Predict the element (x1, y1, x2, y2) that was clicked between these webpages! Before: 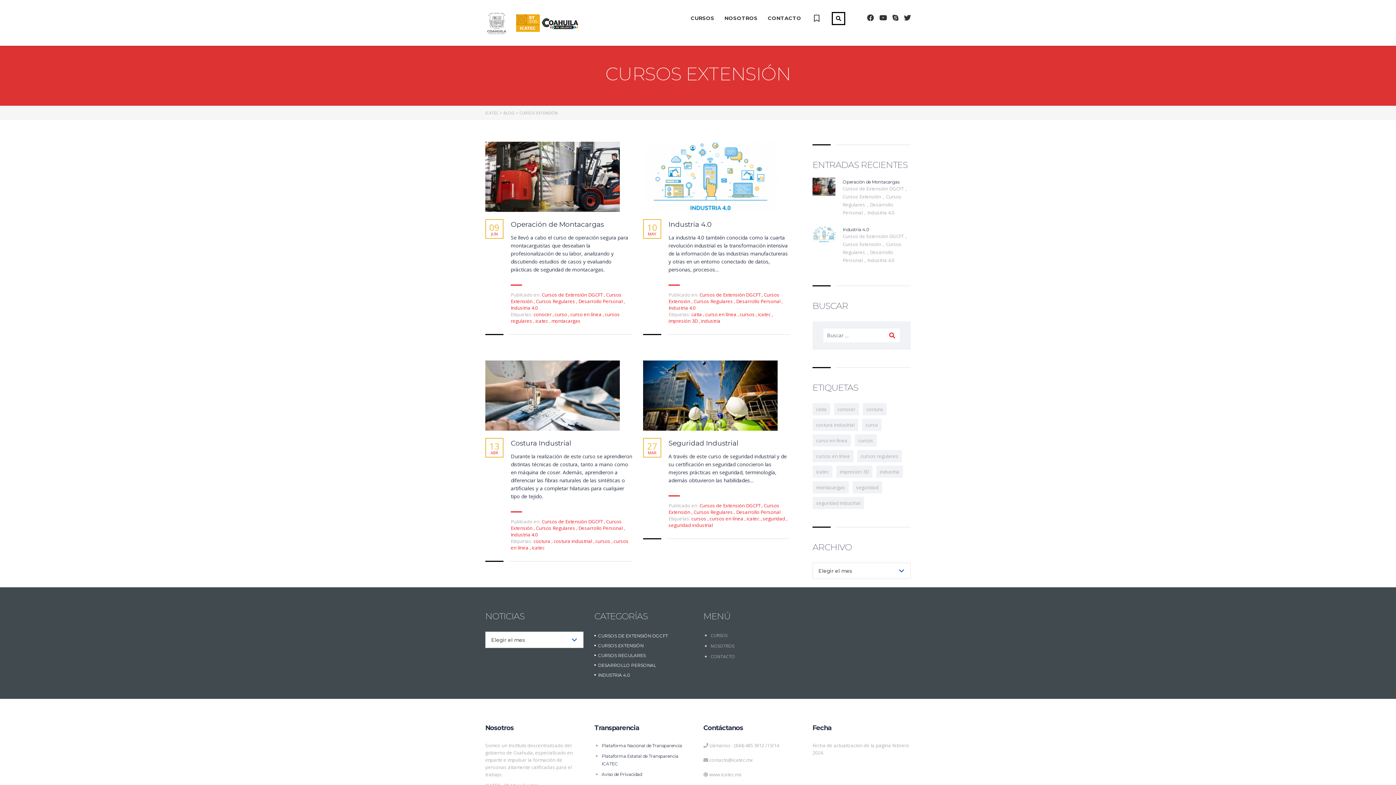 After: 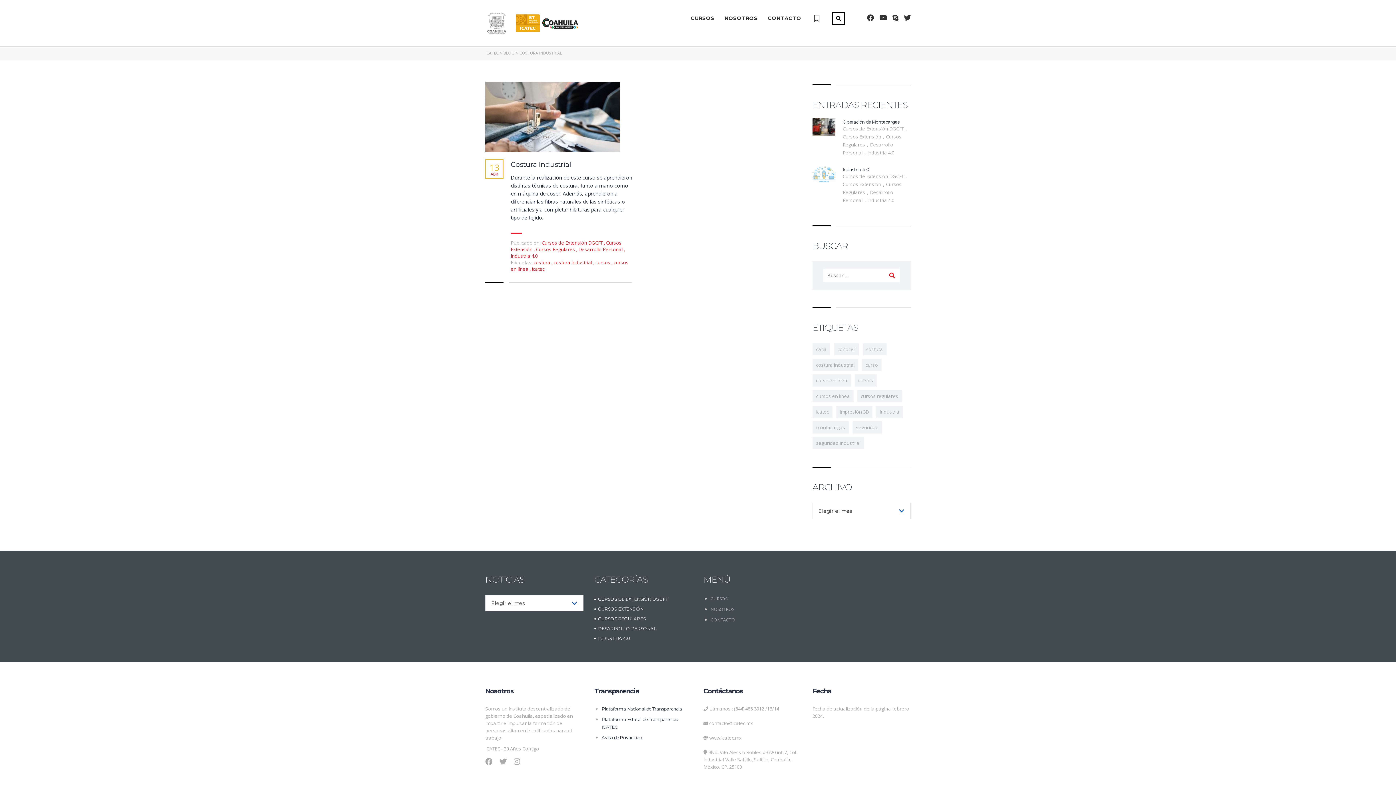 Action: bbox: (553, 538, 593, 544) label: costura industrial 